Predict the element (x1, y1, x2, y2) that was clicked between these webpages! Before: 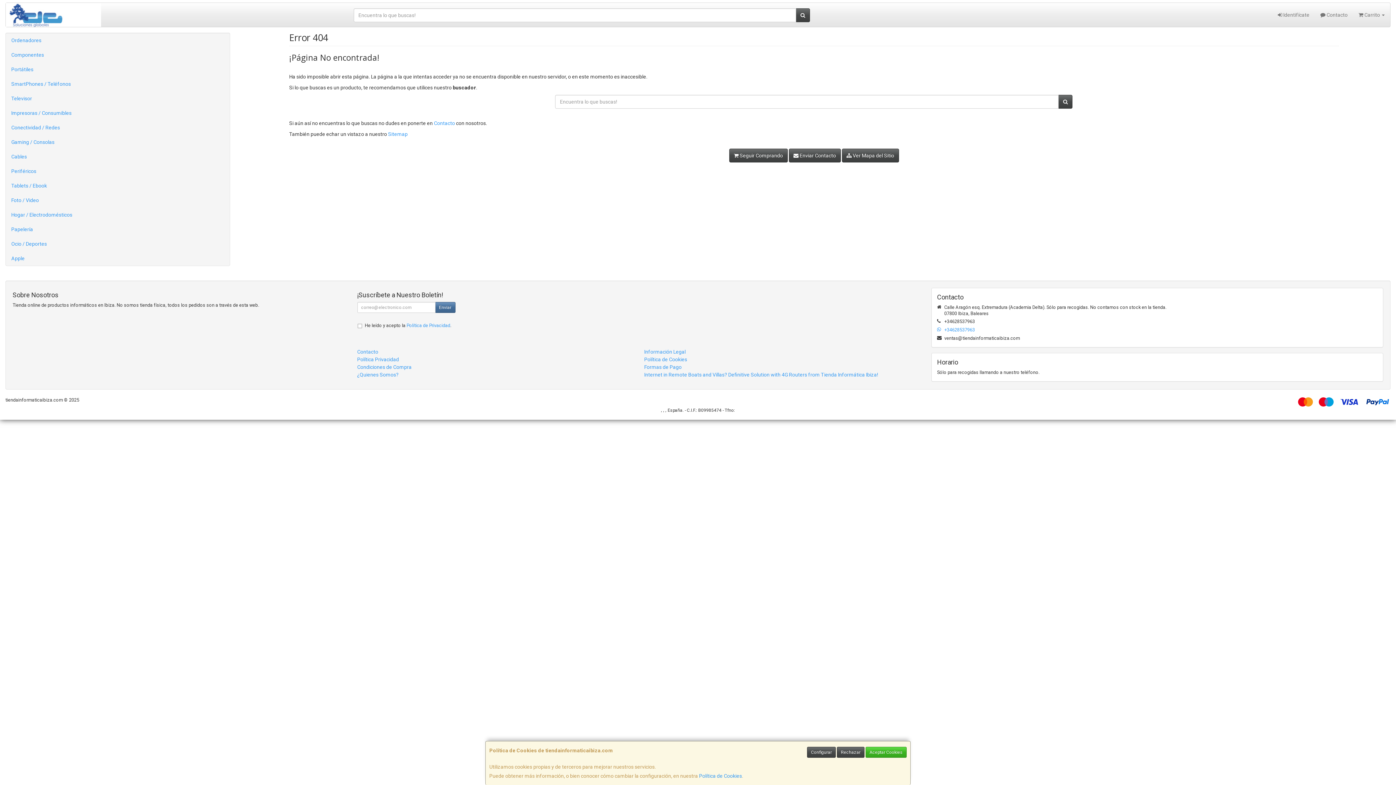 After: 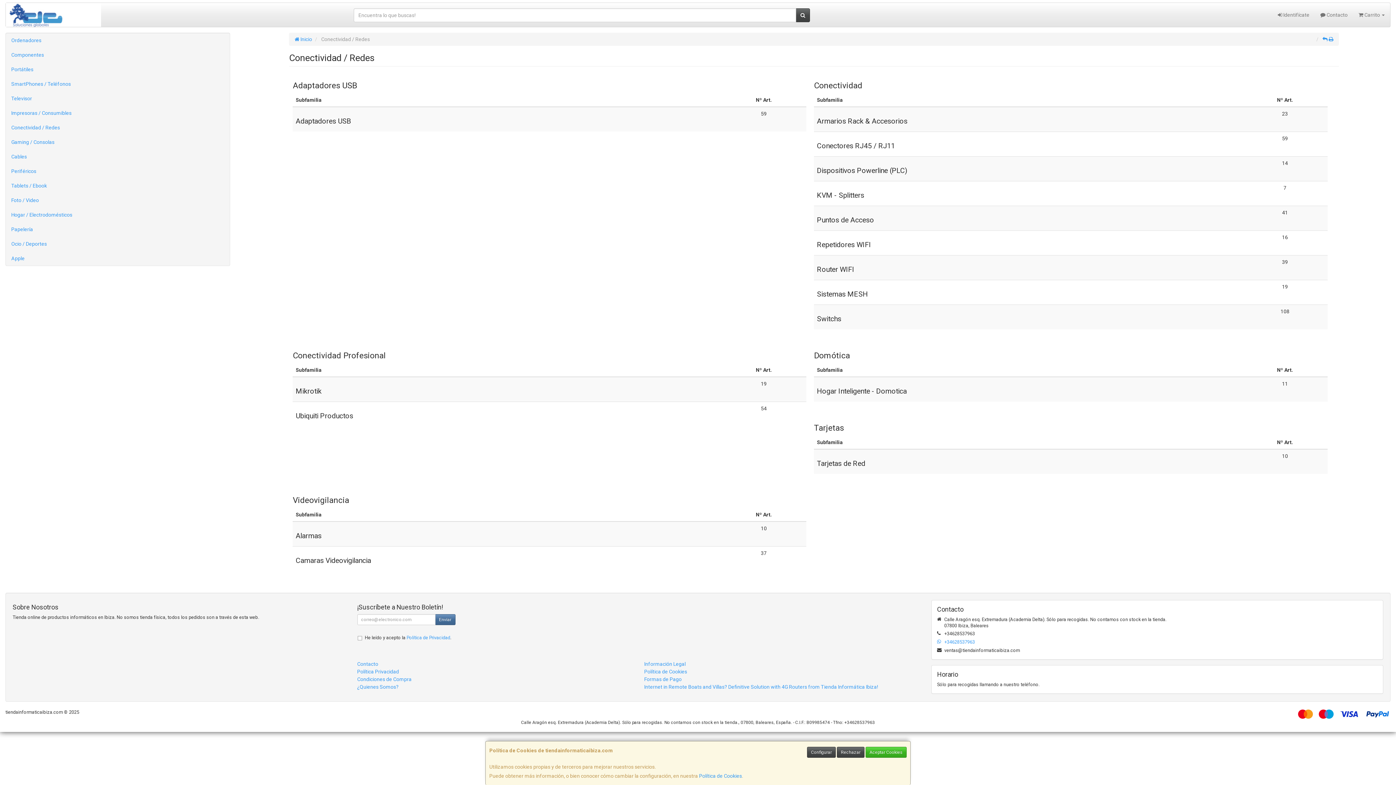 Action: label: Conectividad / Redes bbox: (5, 120, 229, 134)